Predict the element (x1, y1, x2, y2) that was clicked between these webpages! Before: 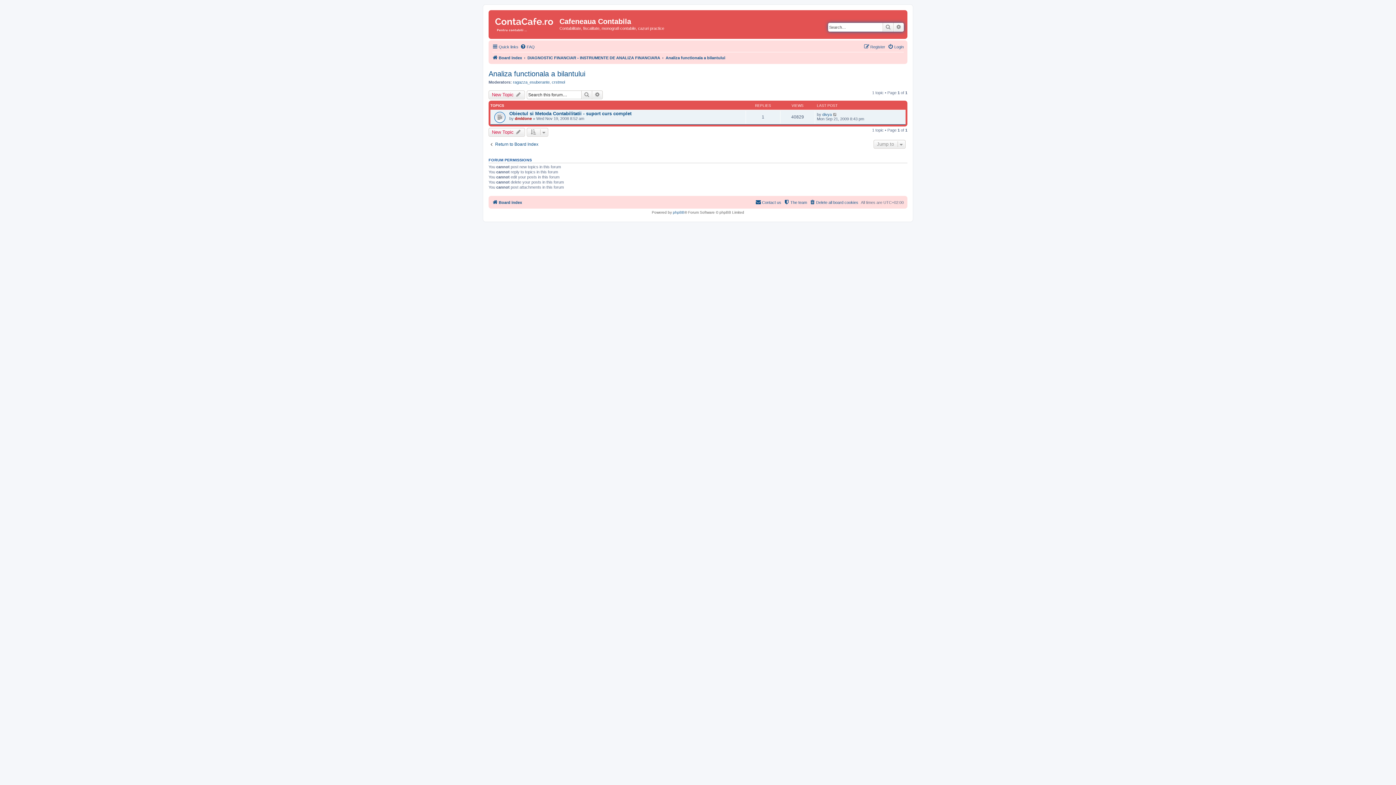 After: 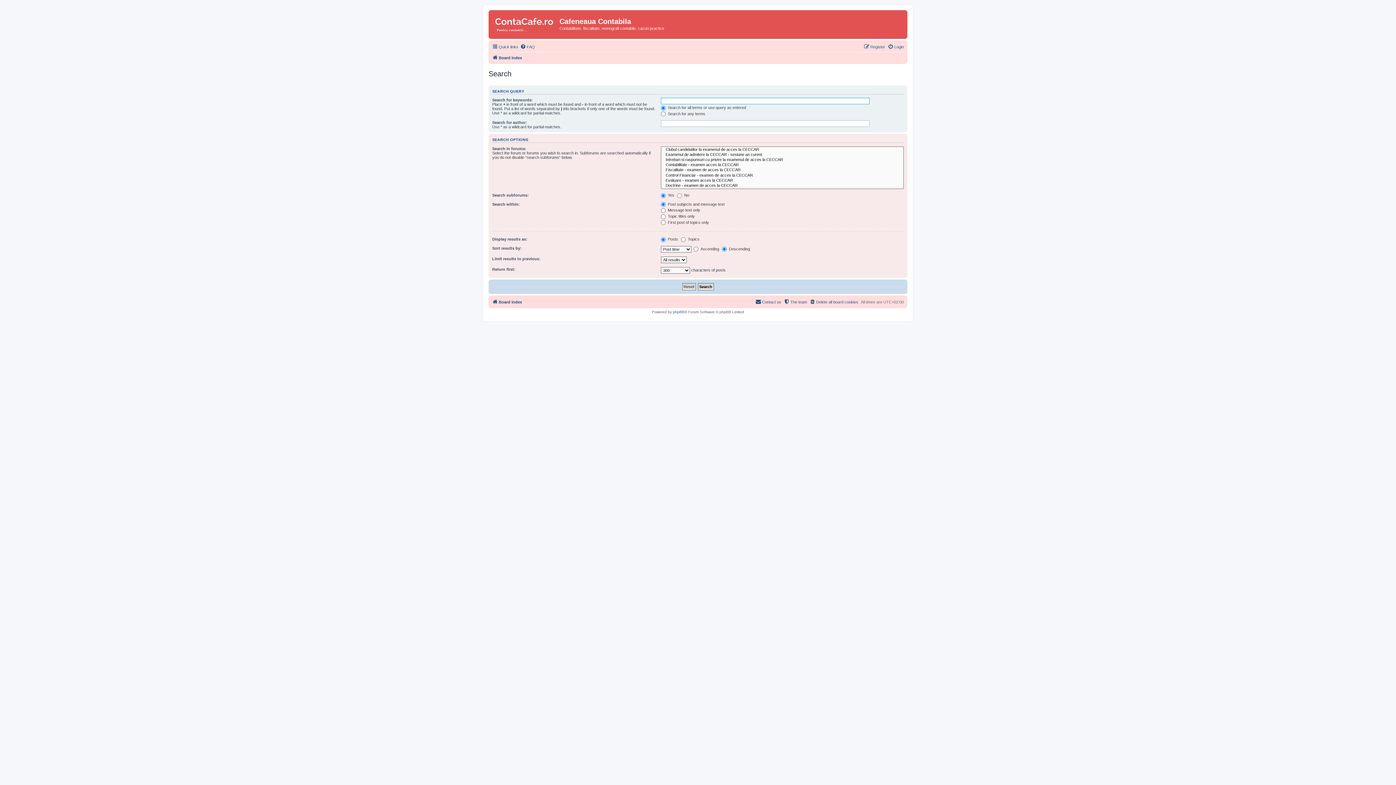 Action: label: Advanced search bbox: (893, 22, 904, 31)